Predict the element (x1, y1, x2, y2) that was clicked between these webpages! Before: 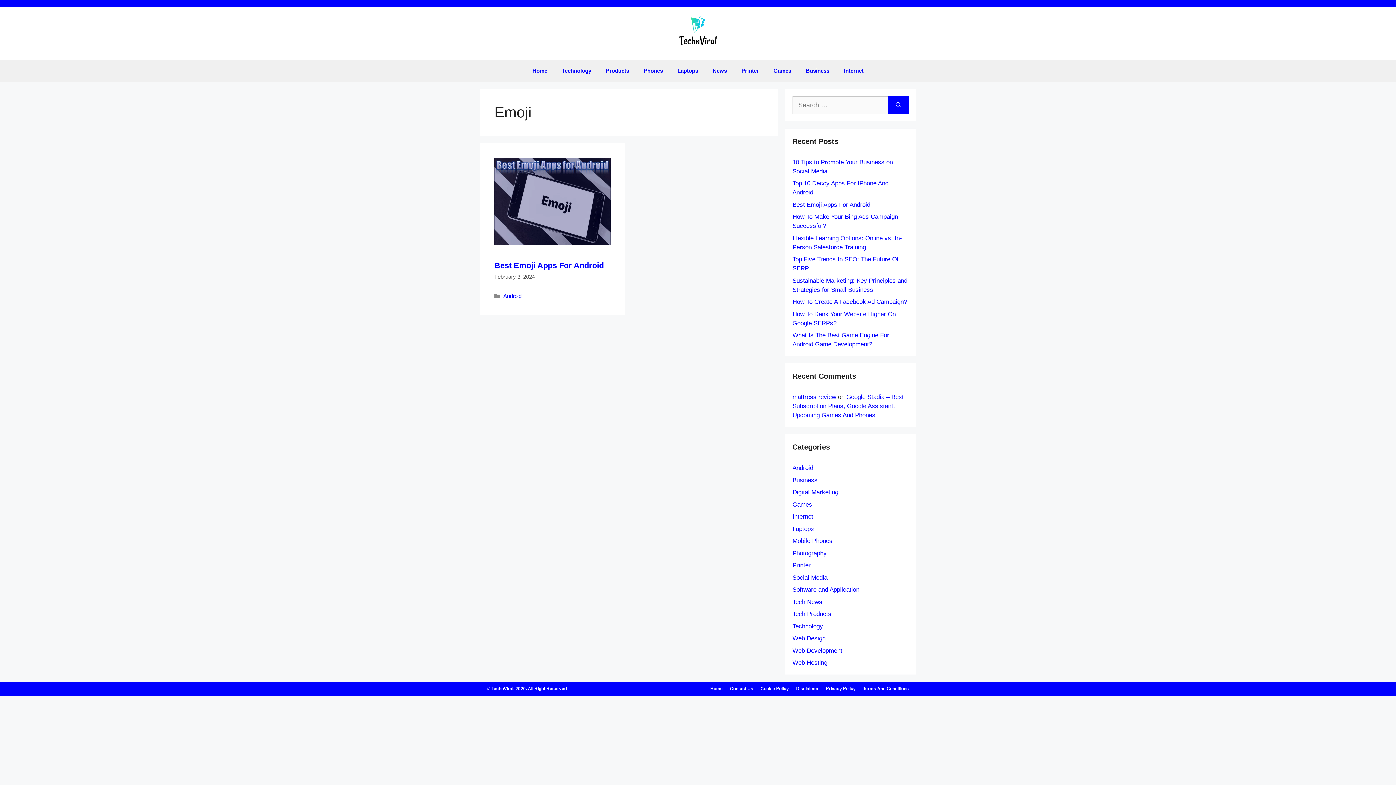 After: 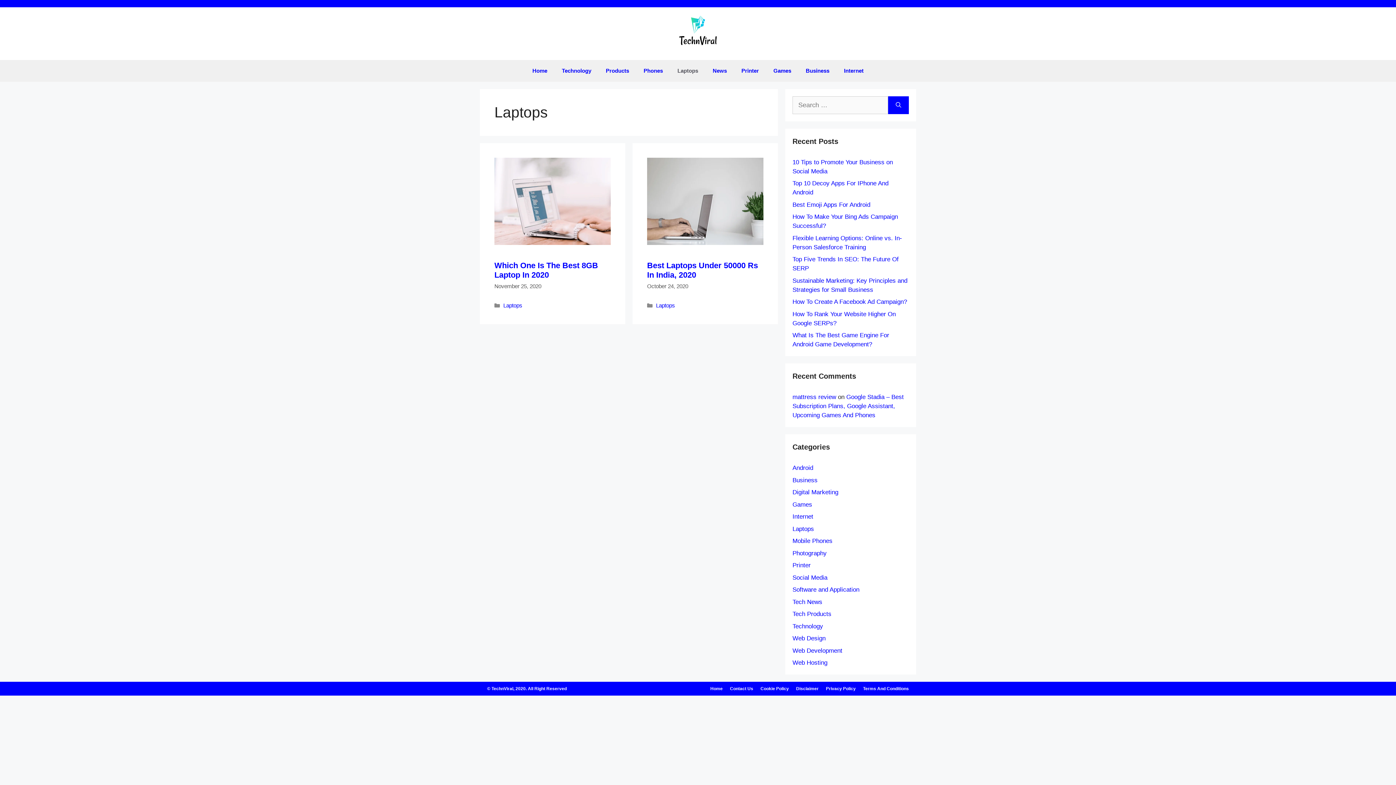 Action: bbox: (792, 525, 814, 532) label: Laptops